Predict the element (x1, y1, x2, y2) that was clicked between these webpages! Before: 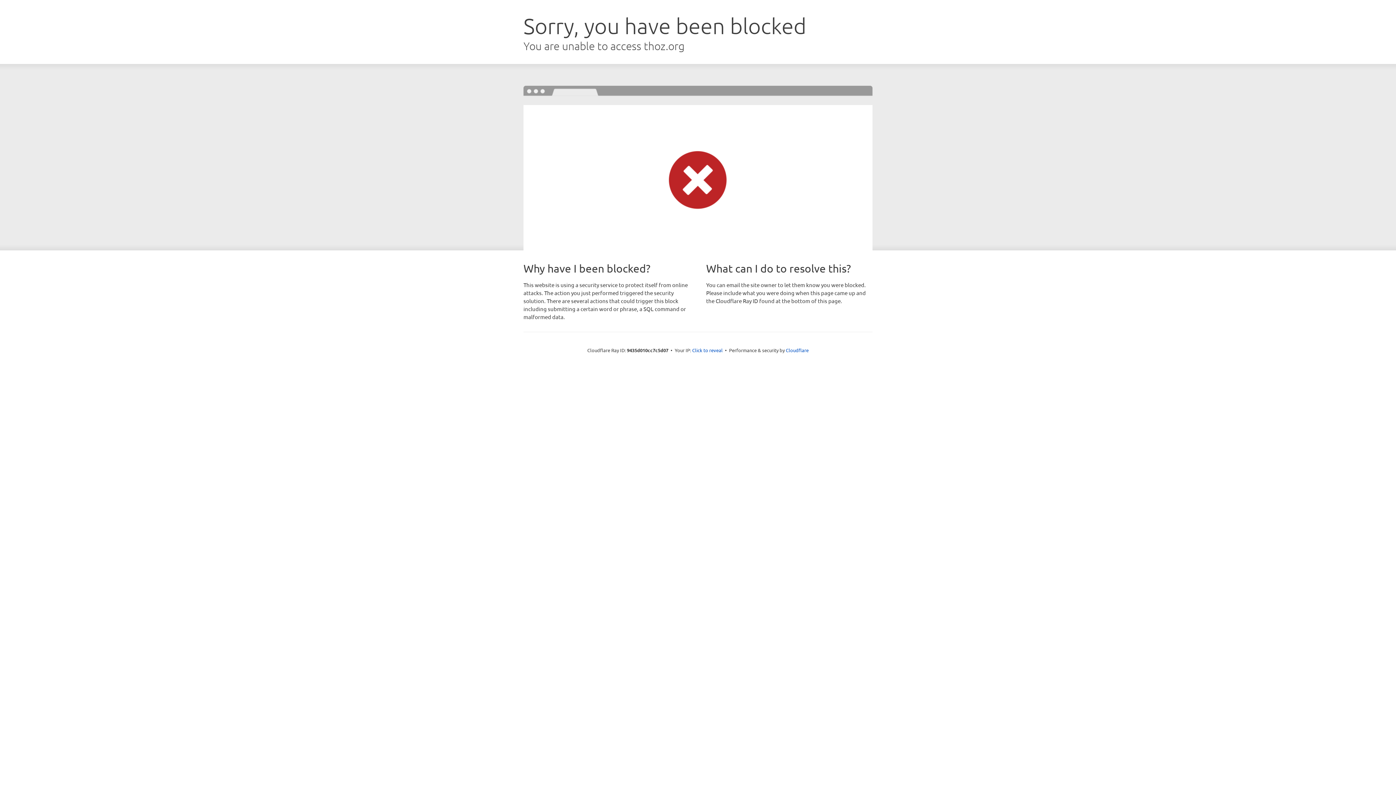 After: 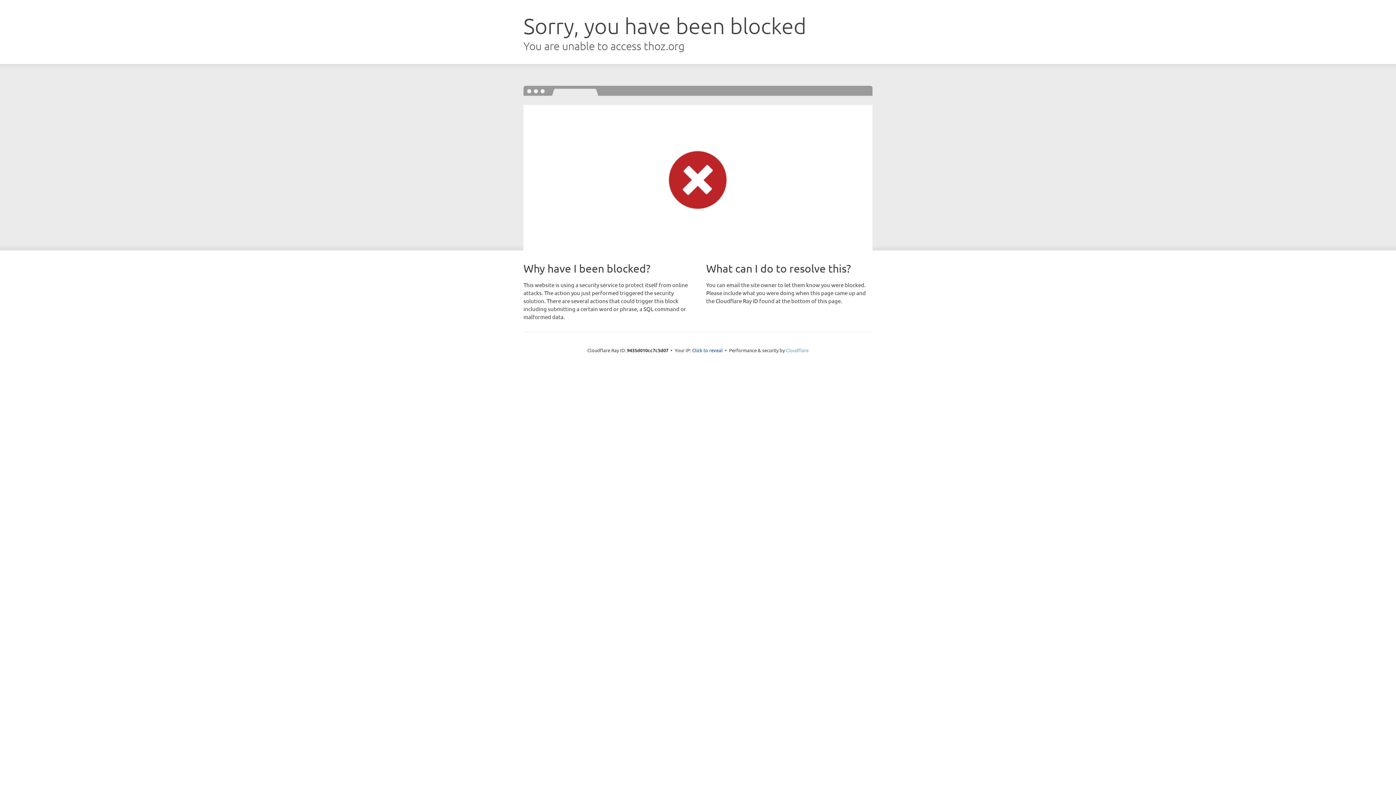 Action: bbox: (786, 347, 808, 353) label: Cloudflare